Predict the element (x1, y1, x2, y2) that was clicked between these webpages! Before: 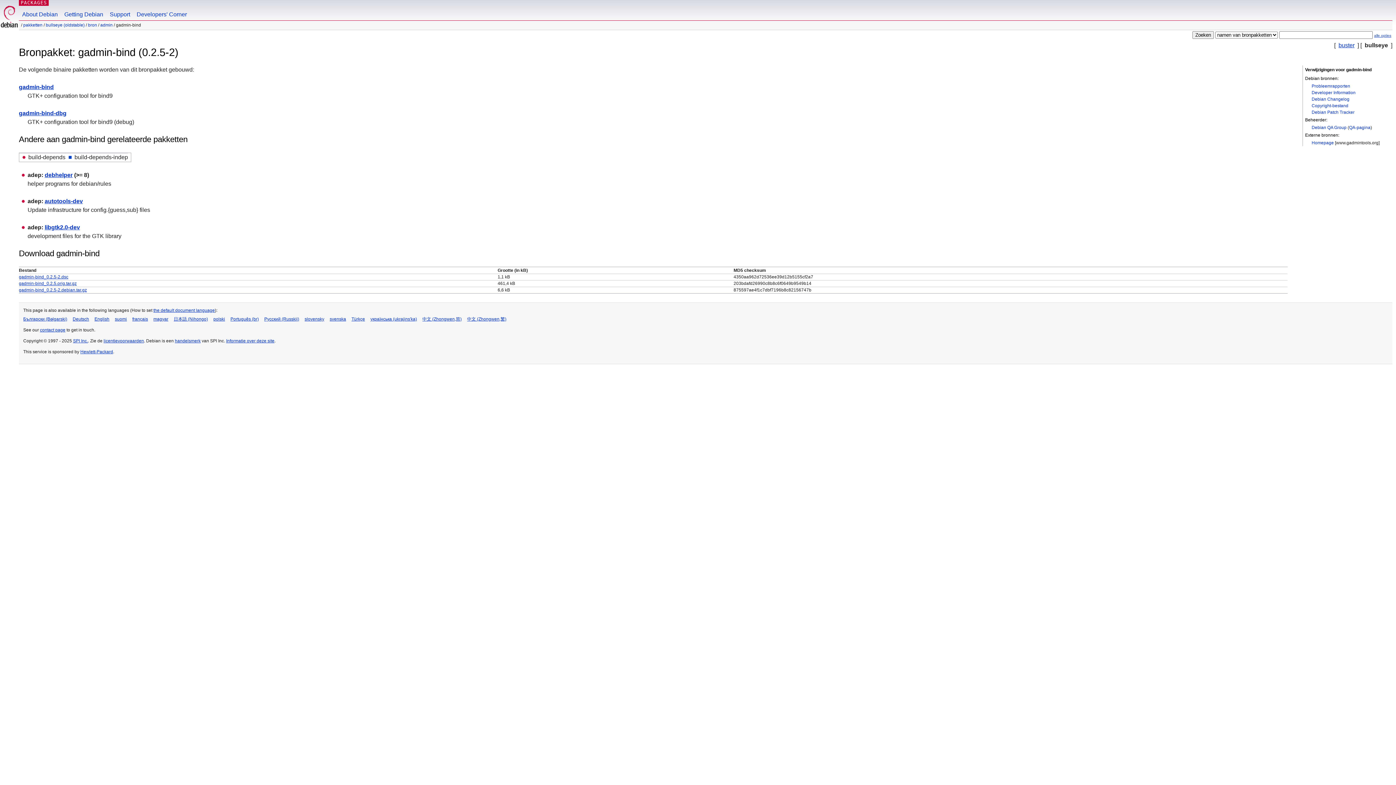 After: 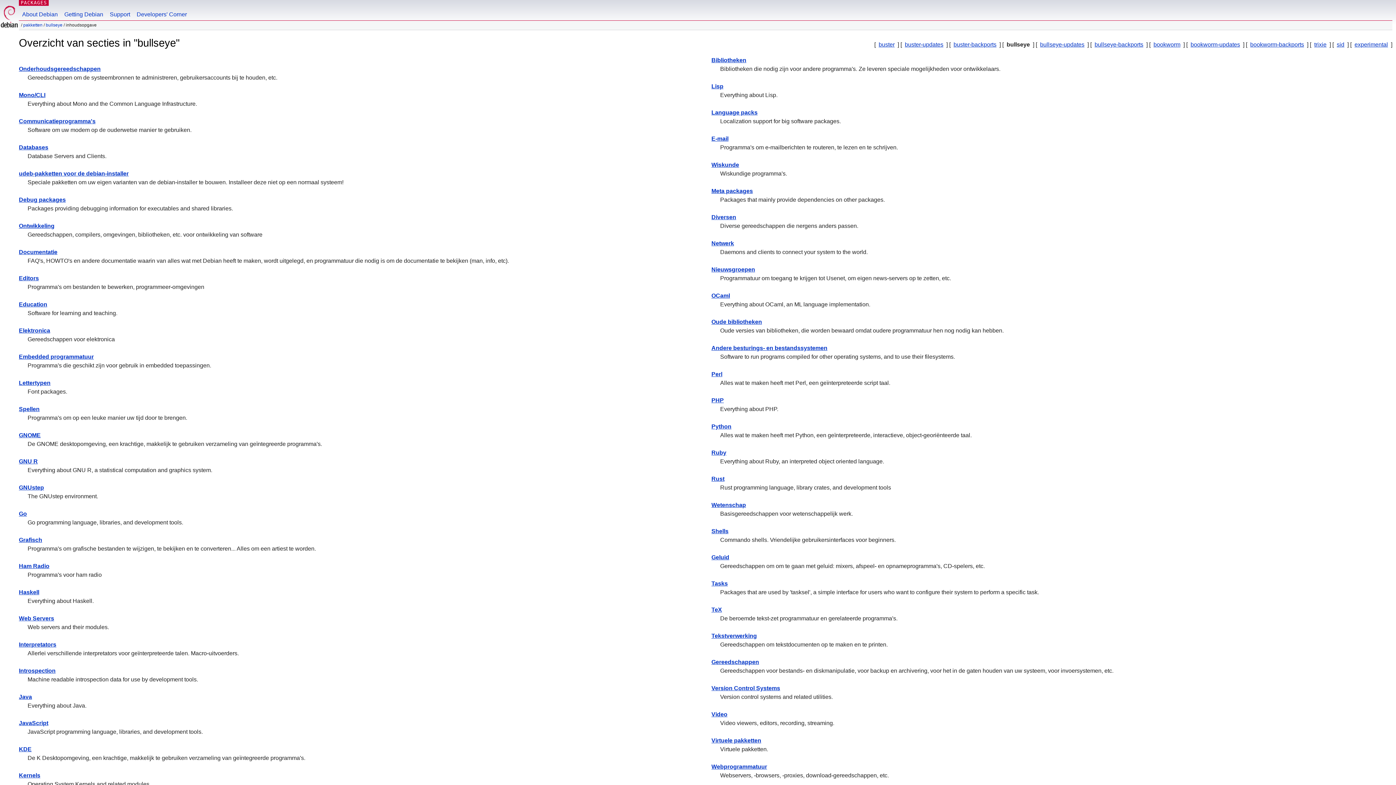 Action: label: bullseye (oldstable) bbox: (45, 22, 84, 27)